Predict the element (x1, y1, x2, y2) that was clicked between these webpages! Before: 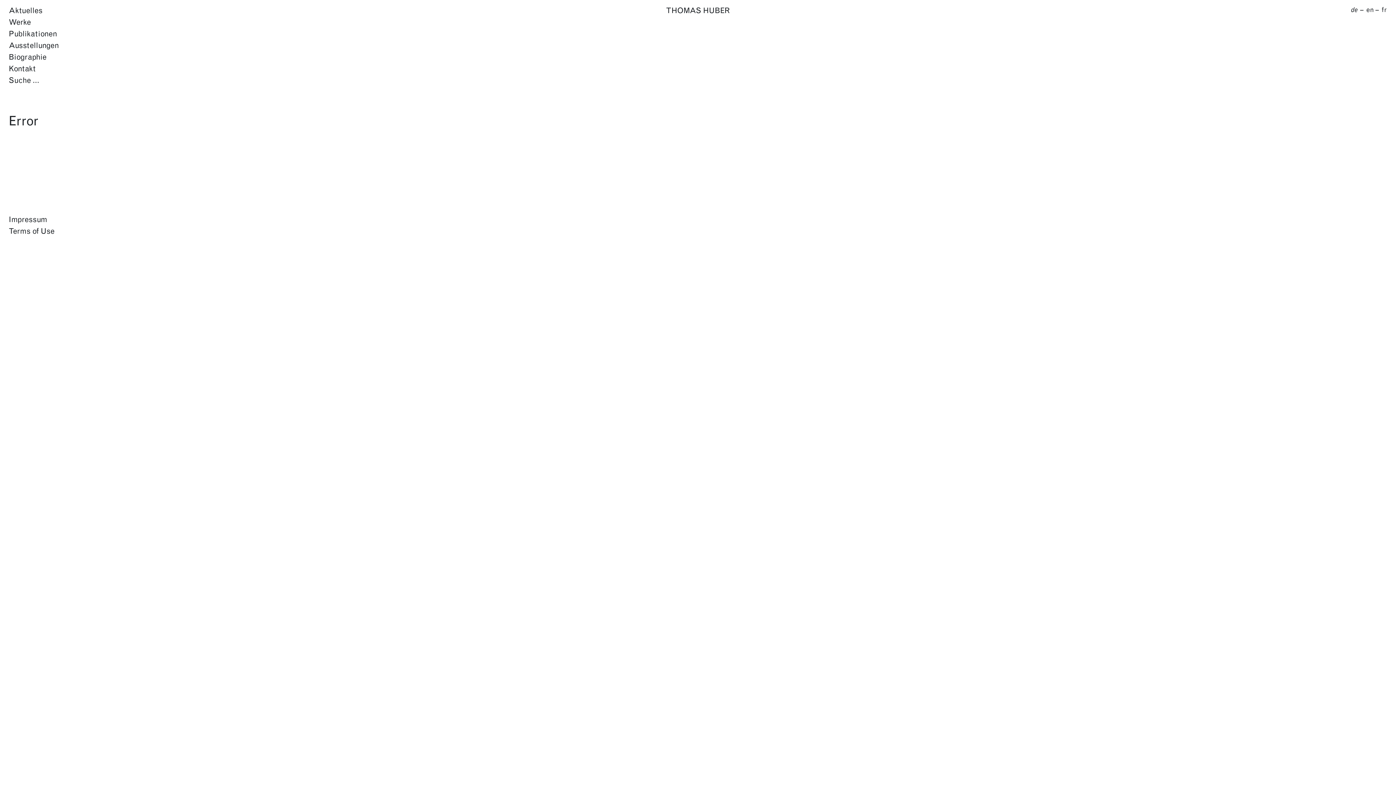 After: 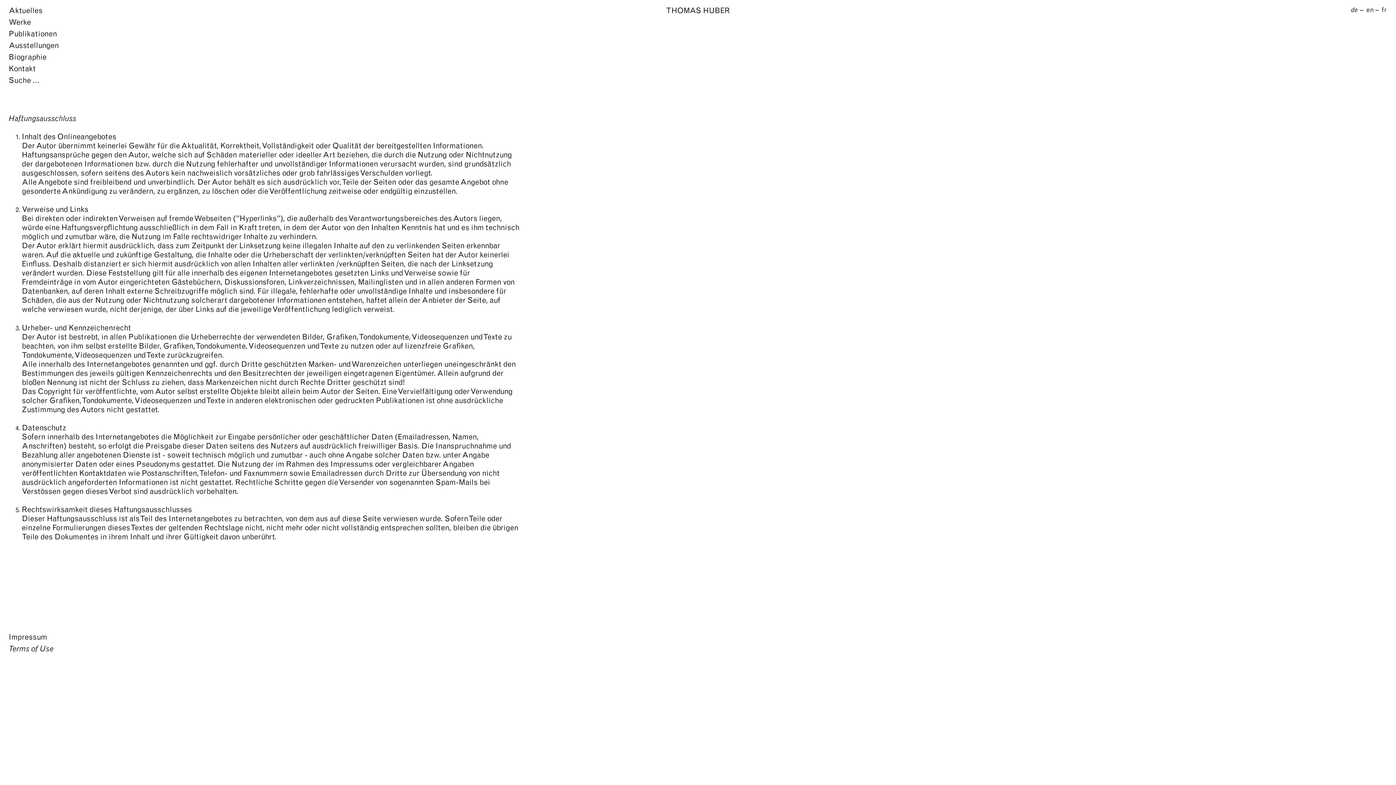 Action: bbox: (8, 227, 54, 238) label: Terms of Use